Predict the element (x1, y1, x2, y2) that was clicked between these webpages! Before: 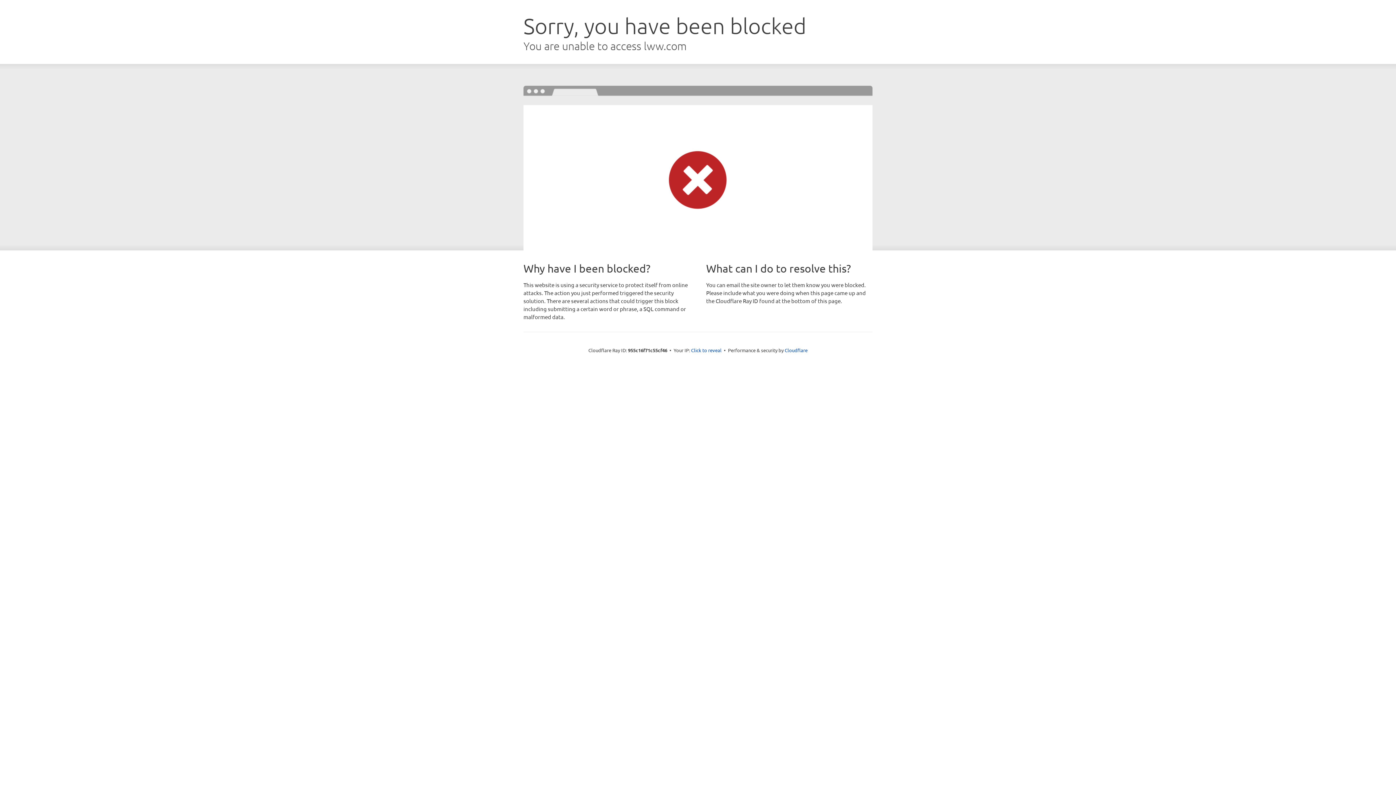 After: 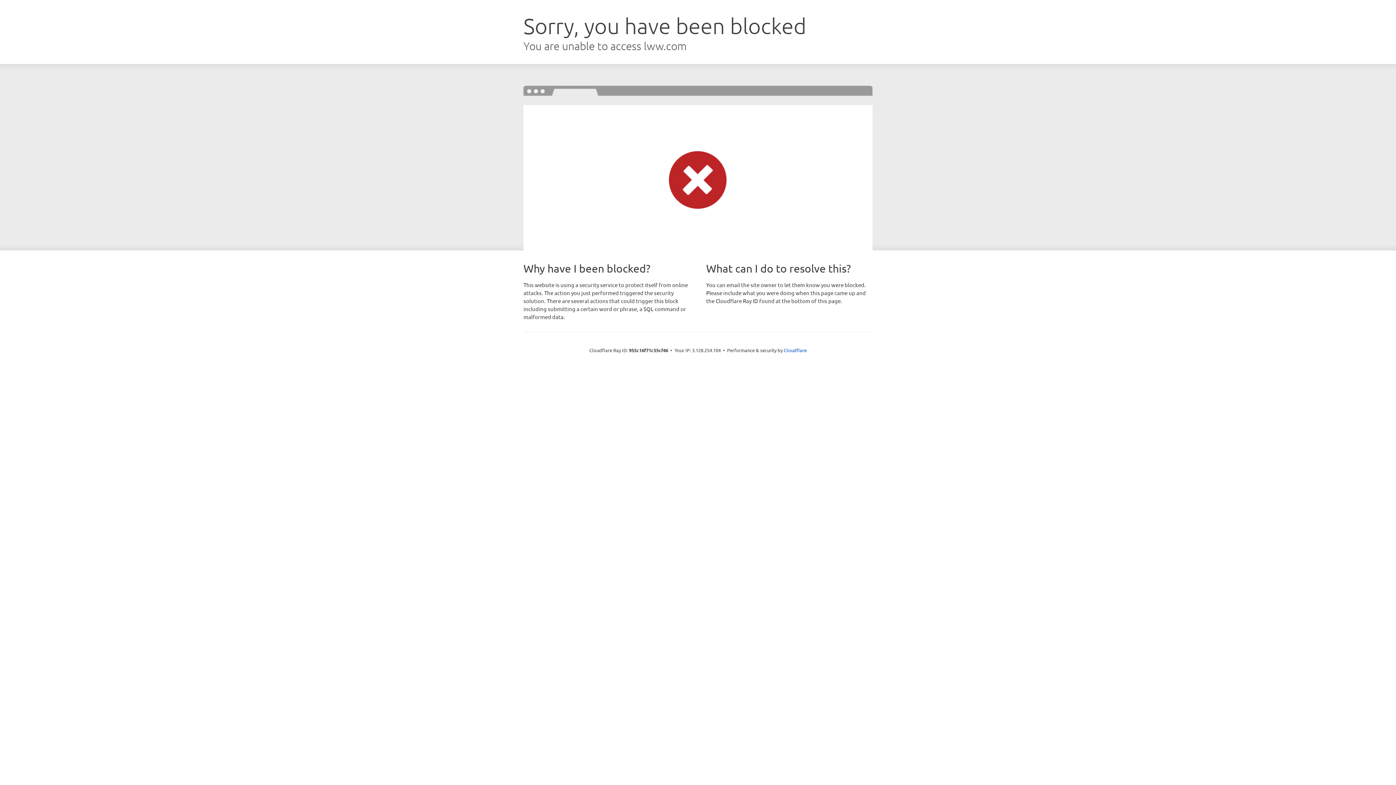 Action: bbox: (691, 346, 721, 353) label: Click to reveal